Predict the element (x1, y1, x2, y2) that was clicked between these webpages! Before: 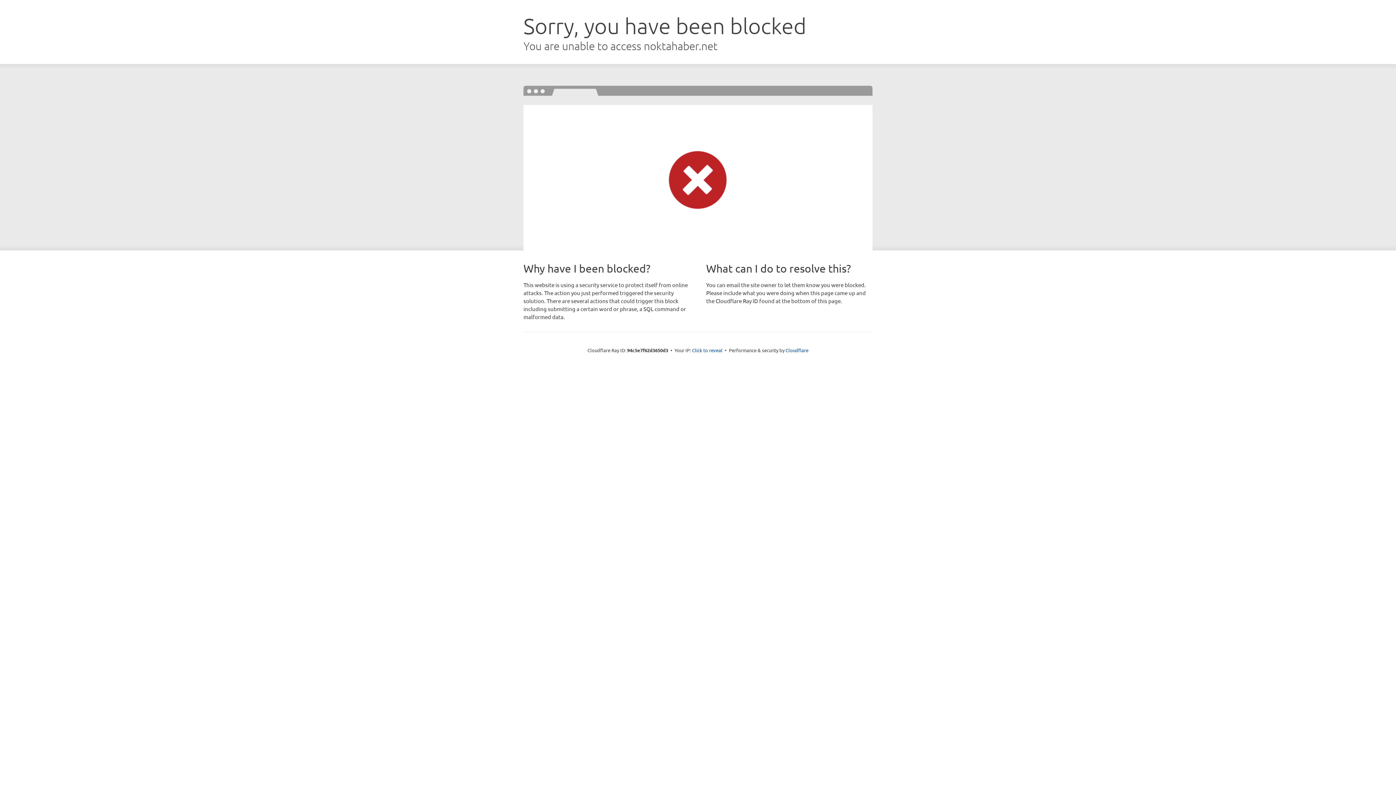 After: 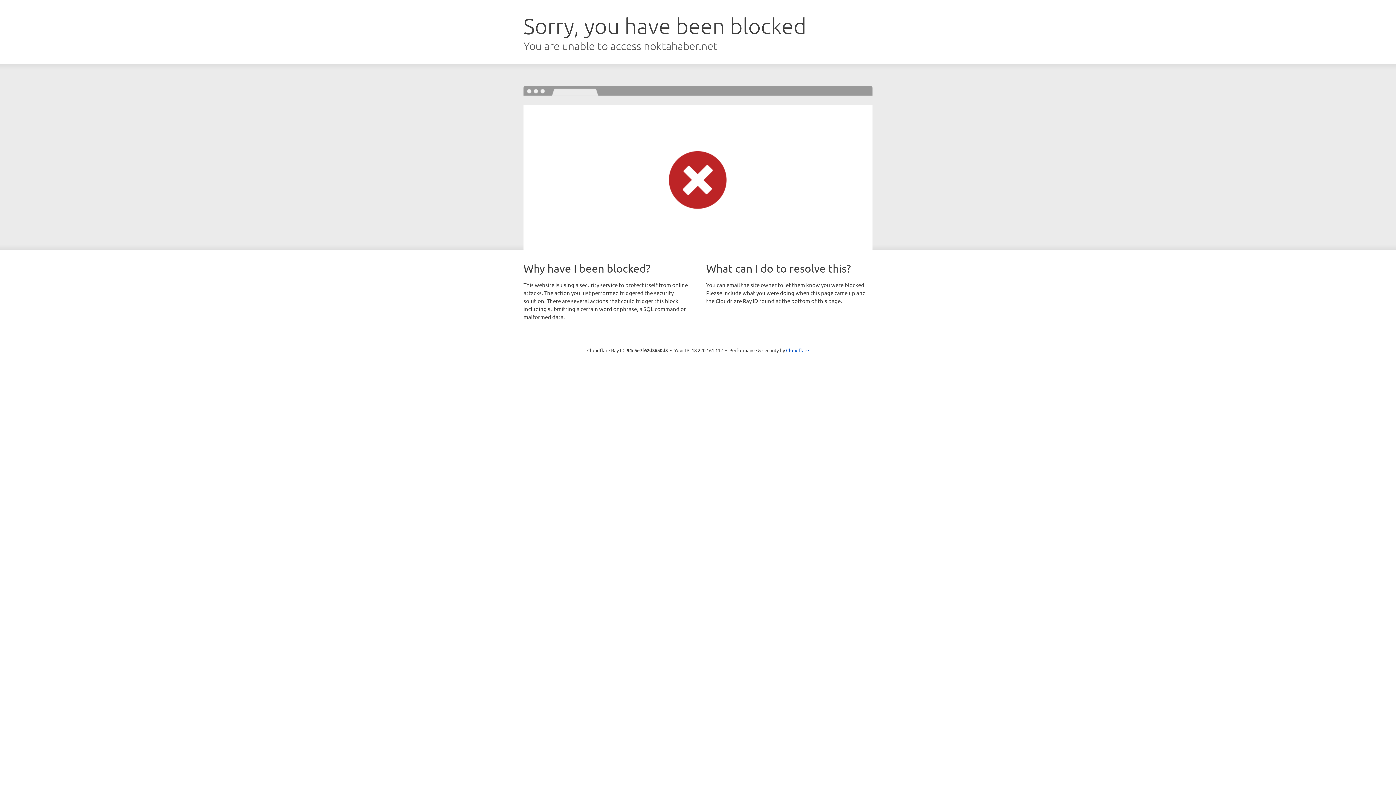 Action: bbox: (692, 346, 722, 353) label: Click to reveal